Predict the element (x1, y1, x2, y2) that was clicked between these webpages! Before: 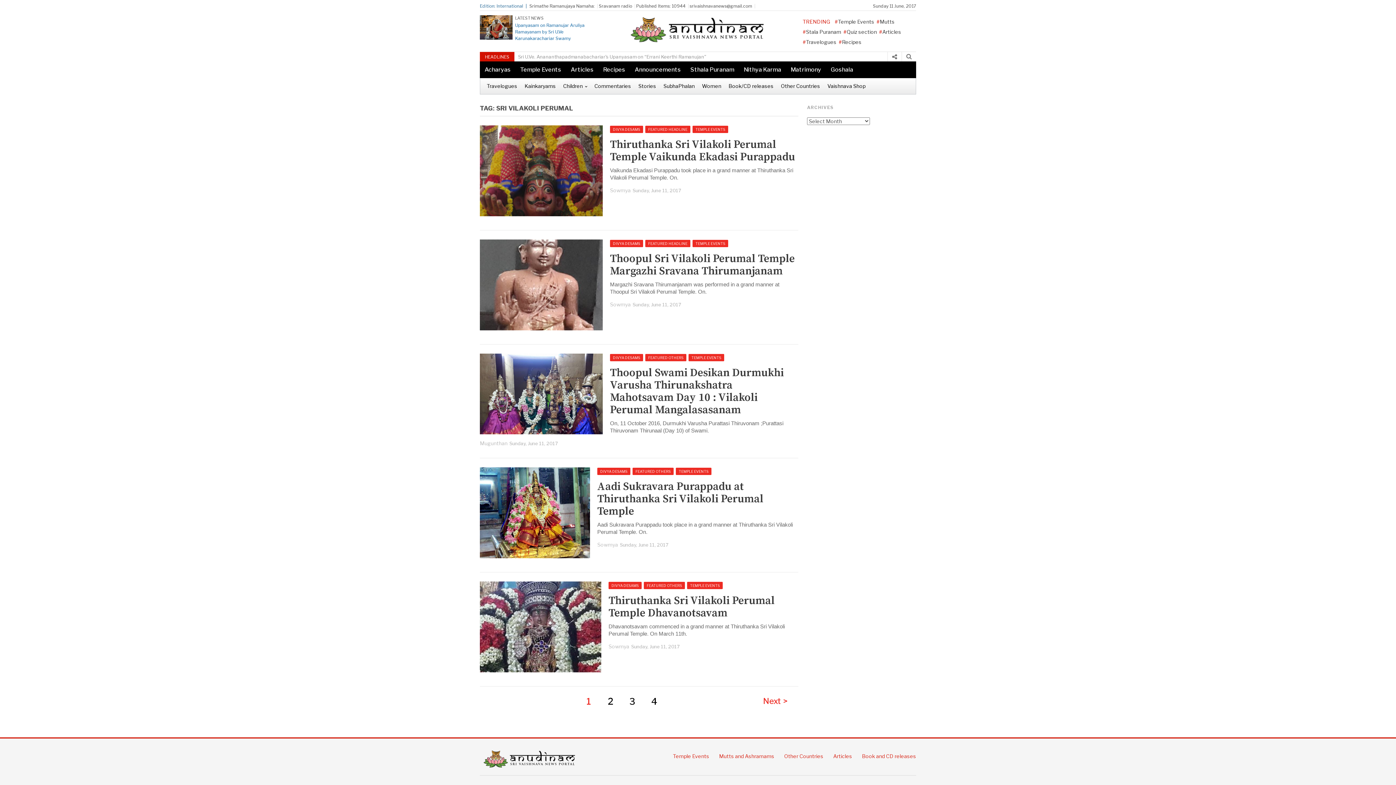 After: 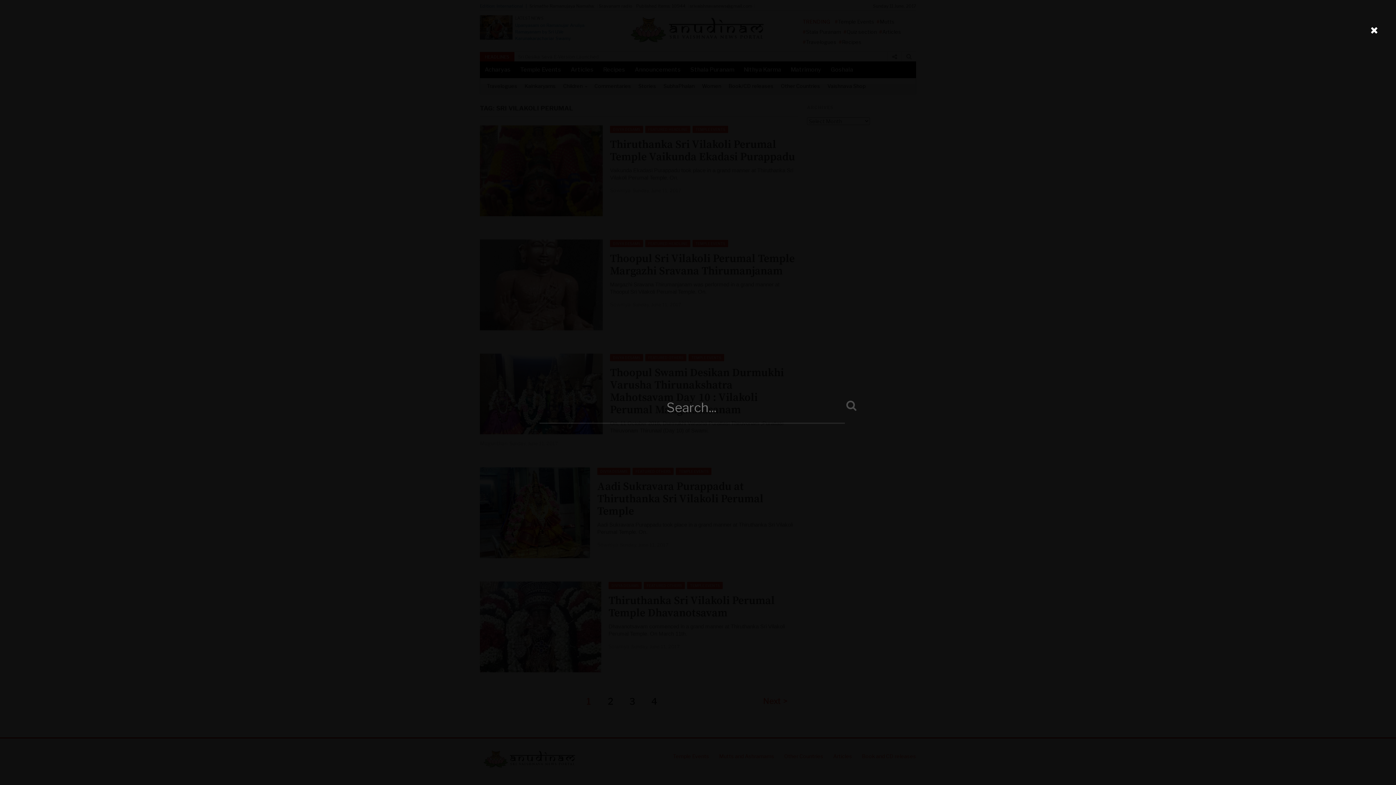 Action: bbox: (901, 52, 916, 61)